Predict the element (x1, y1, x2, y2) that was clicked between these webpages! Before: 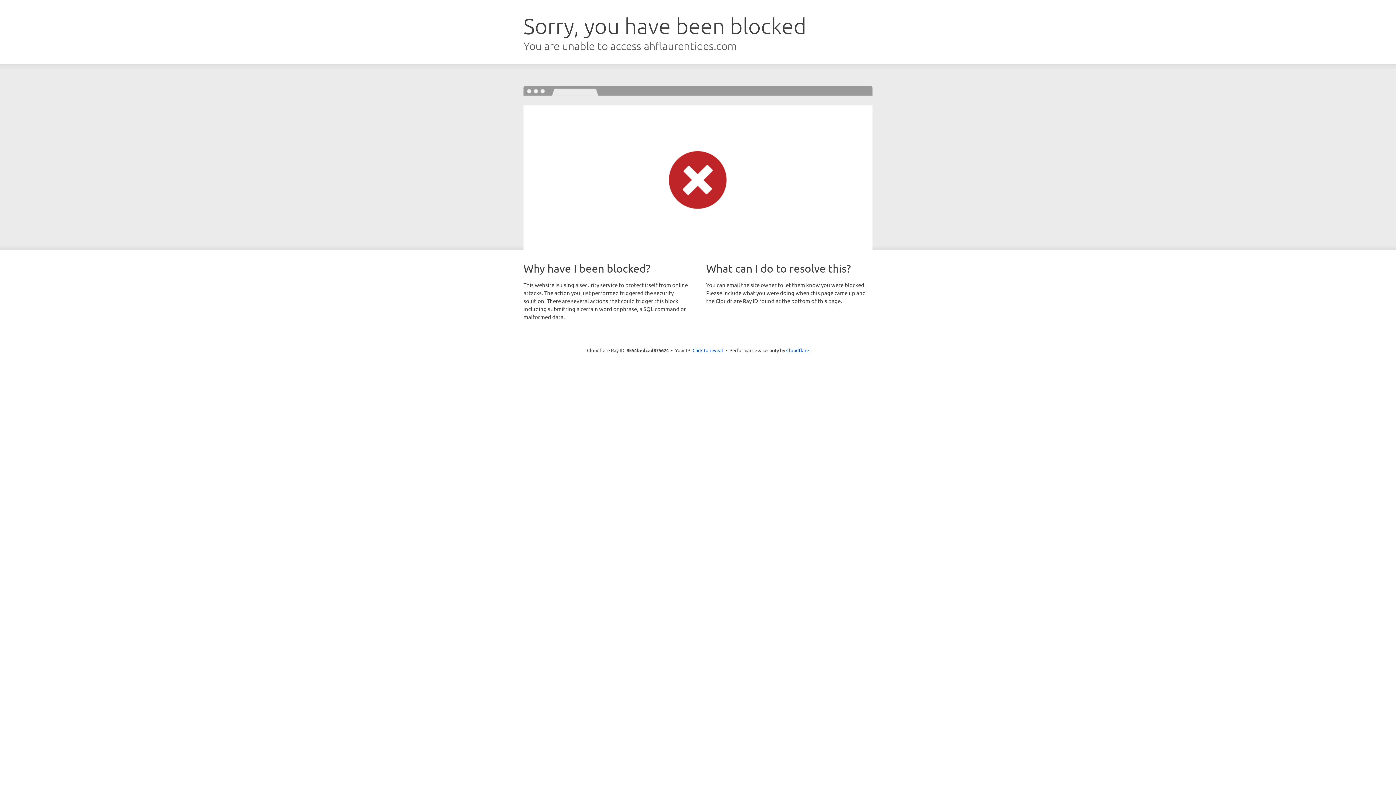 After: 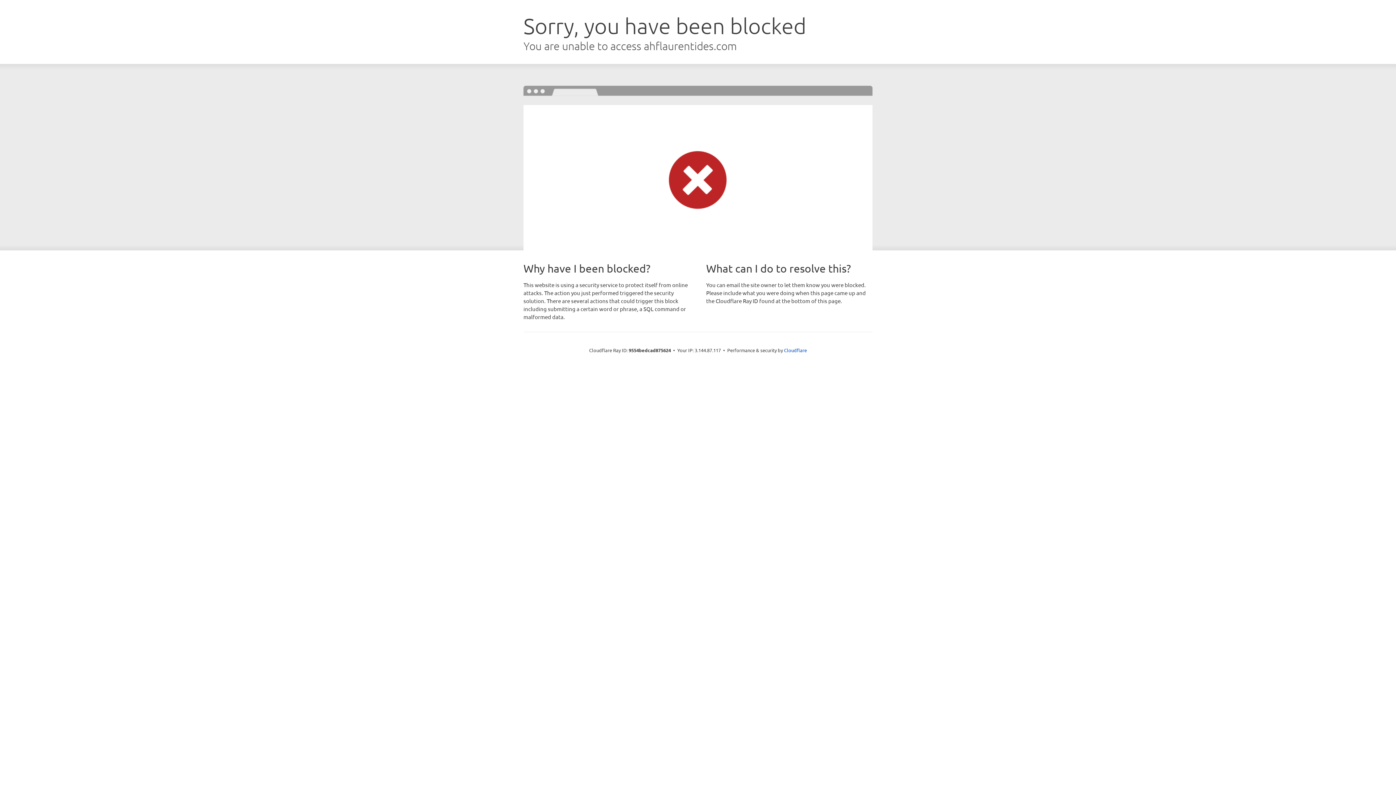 Action: bbox: (692, 346, 723, 353) label: Click to reveal